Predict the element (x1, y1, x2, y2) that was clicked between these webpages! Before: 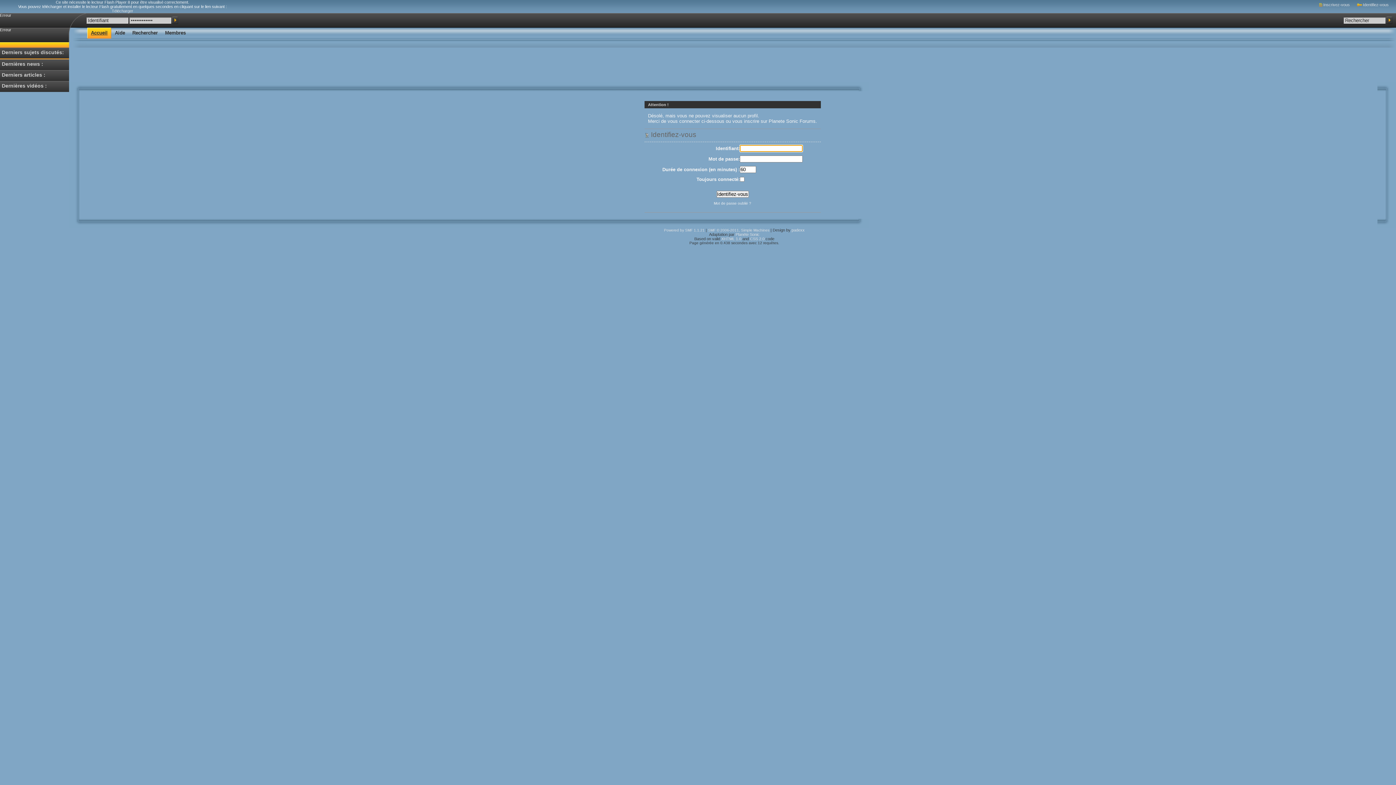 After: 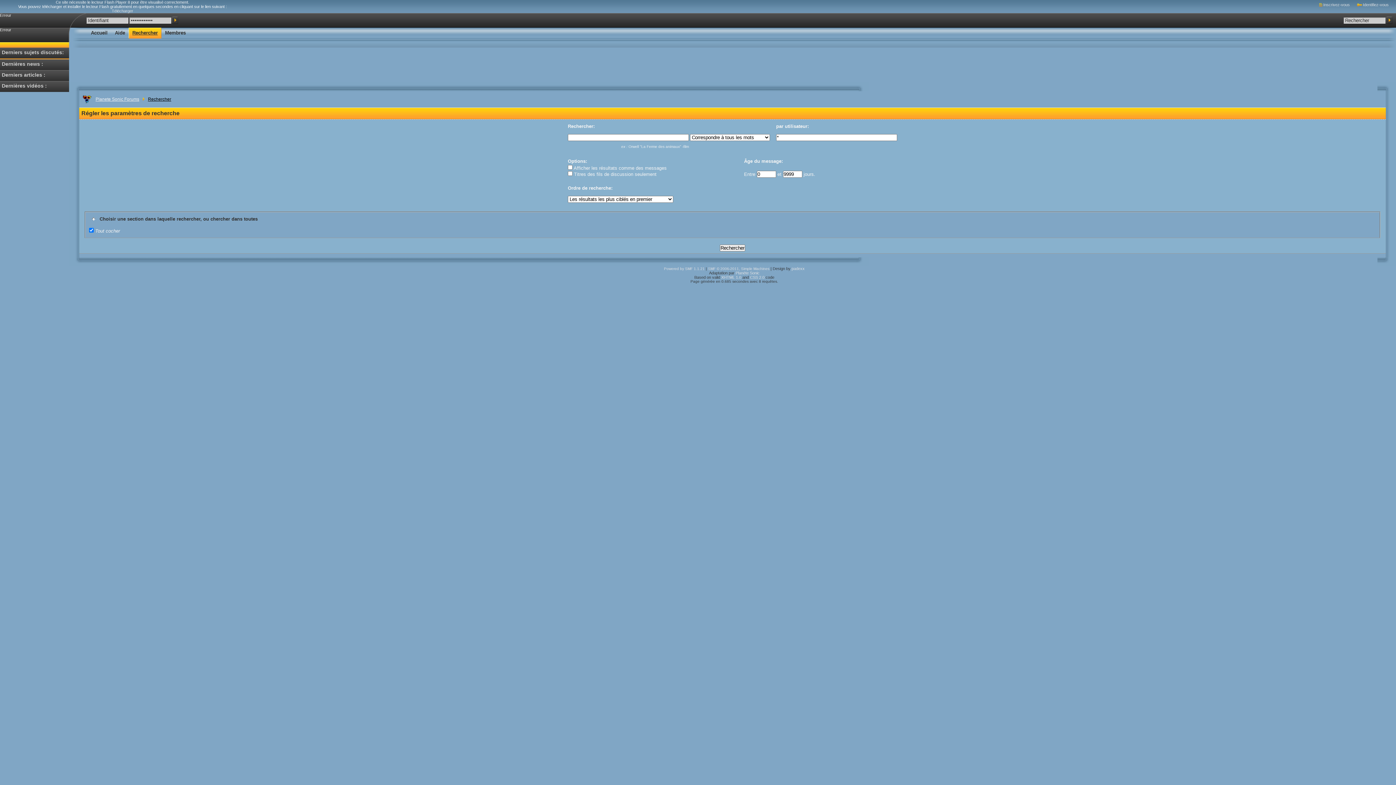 Action: label: Rechercher bbox: (128, 27, 161, 38)